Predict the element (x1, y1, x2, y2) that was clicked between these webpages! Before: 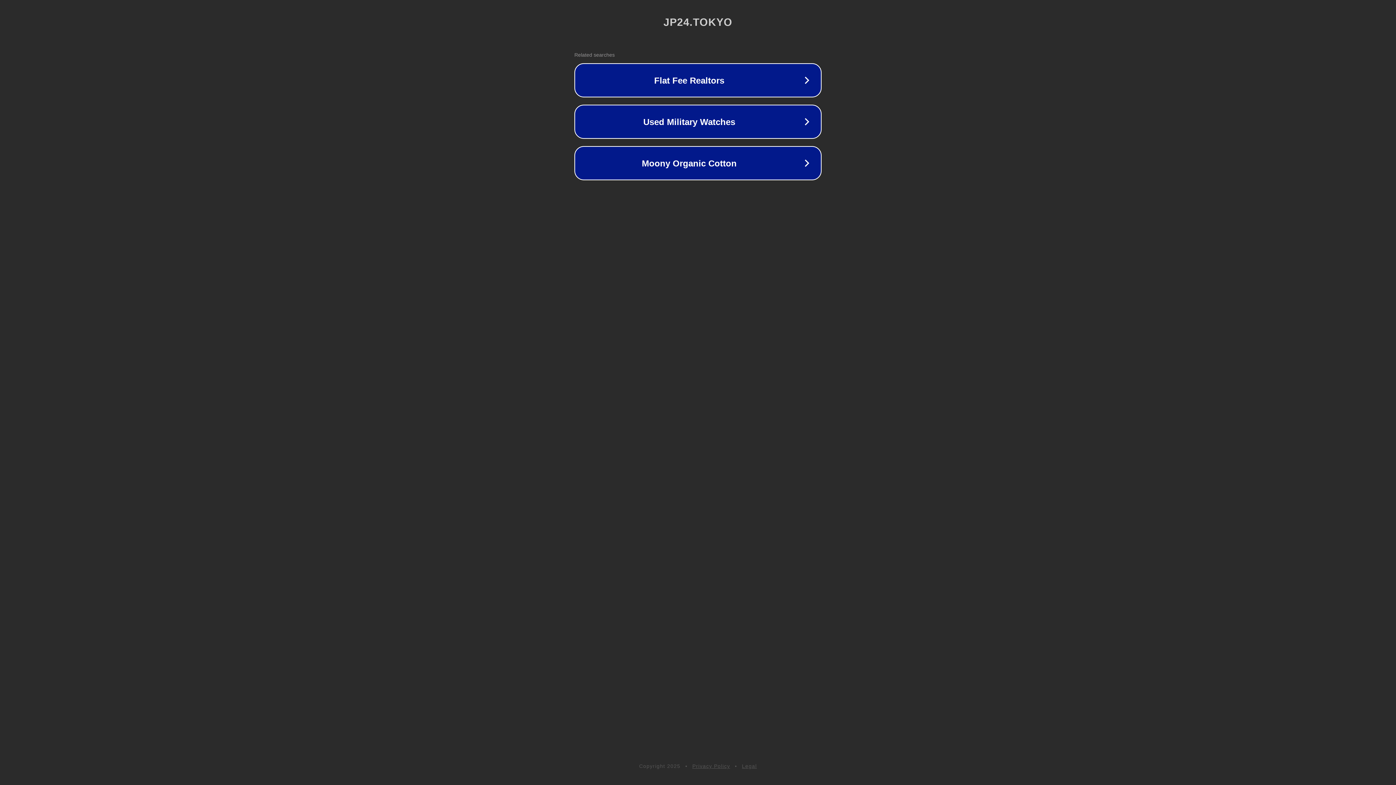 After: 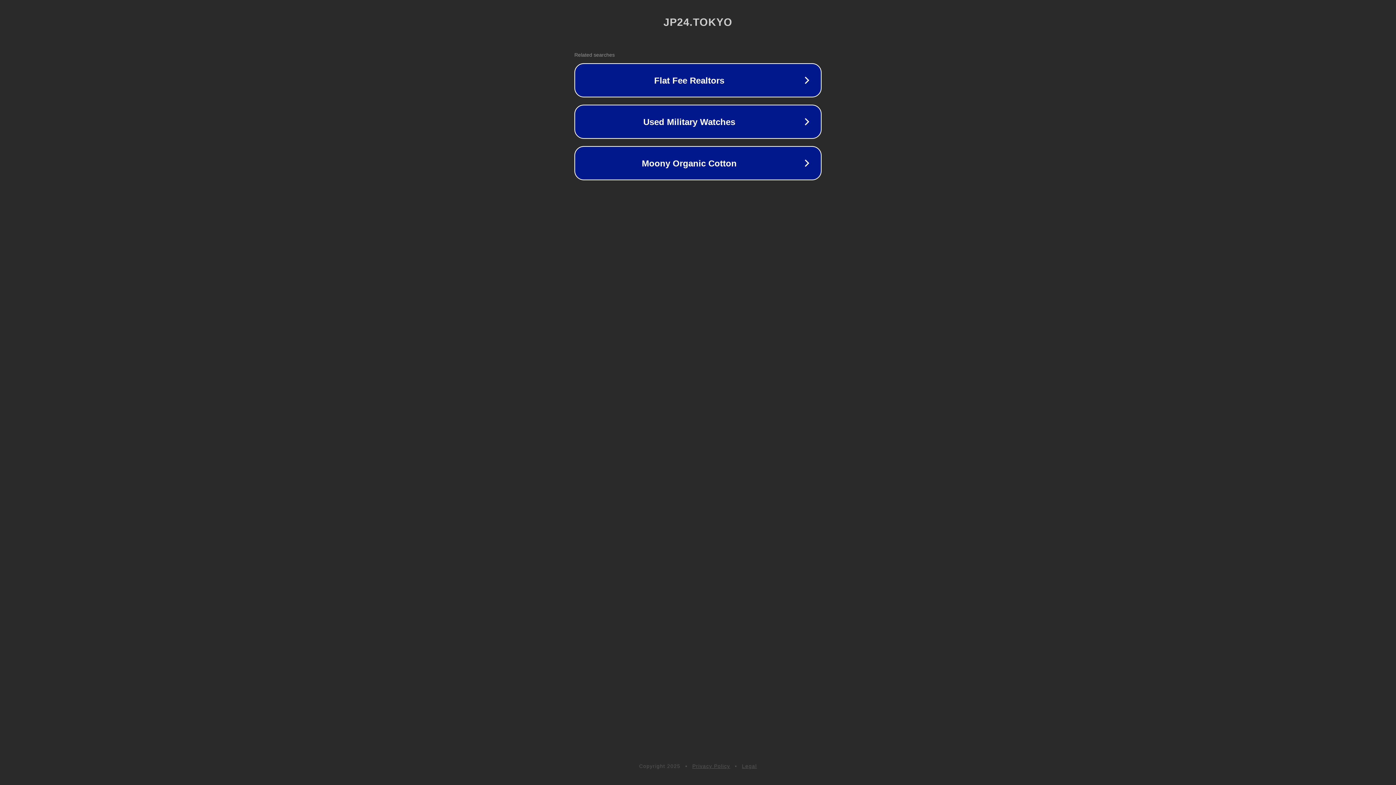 Action: bbox: (742, 763, 757, 769) label: Legal